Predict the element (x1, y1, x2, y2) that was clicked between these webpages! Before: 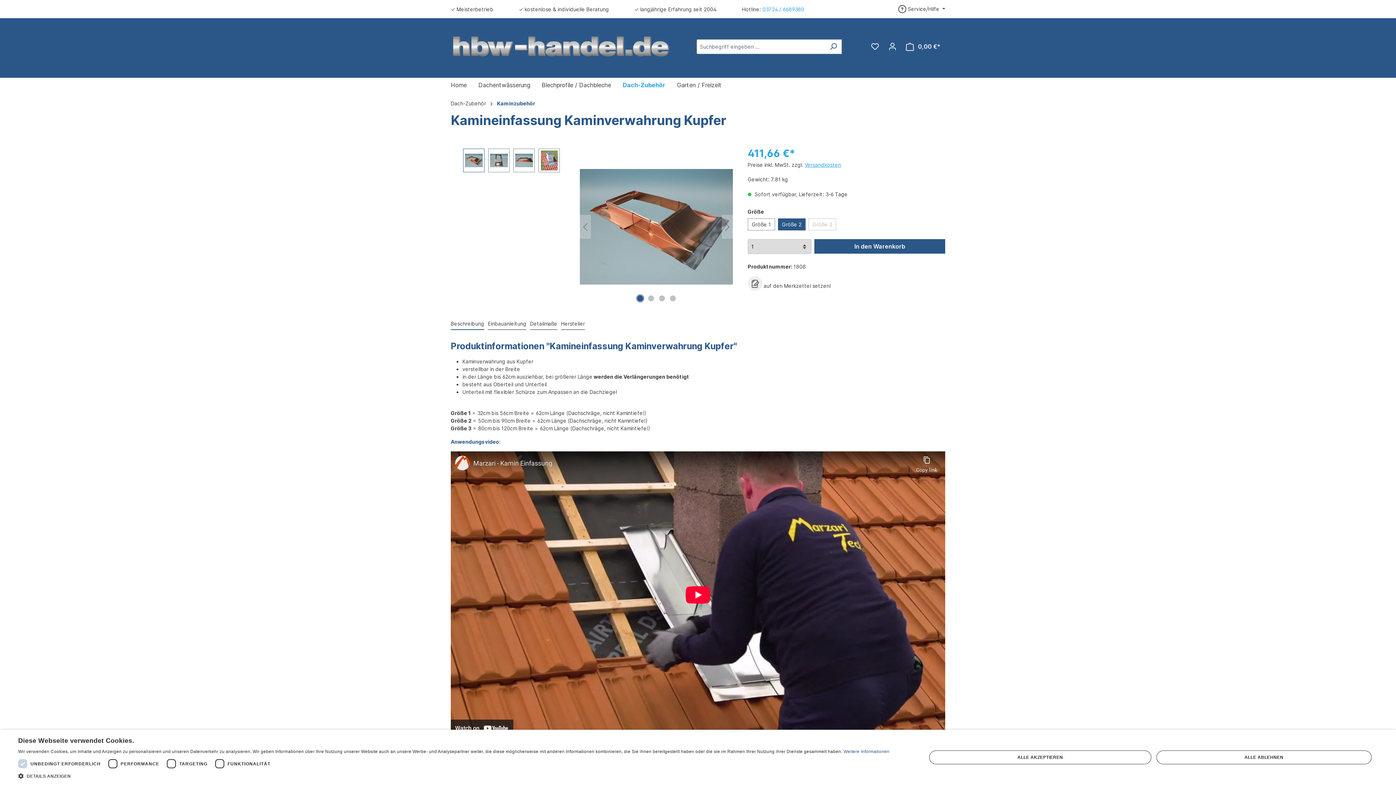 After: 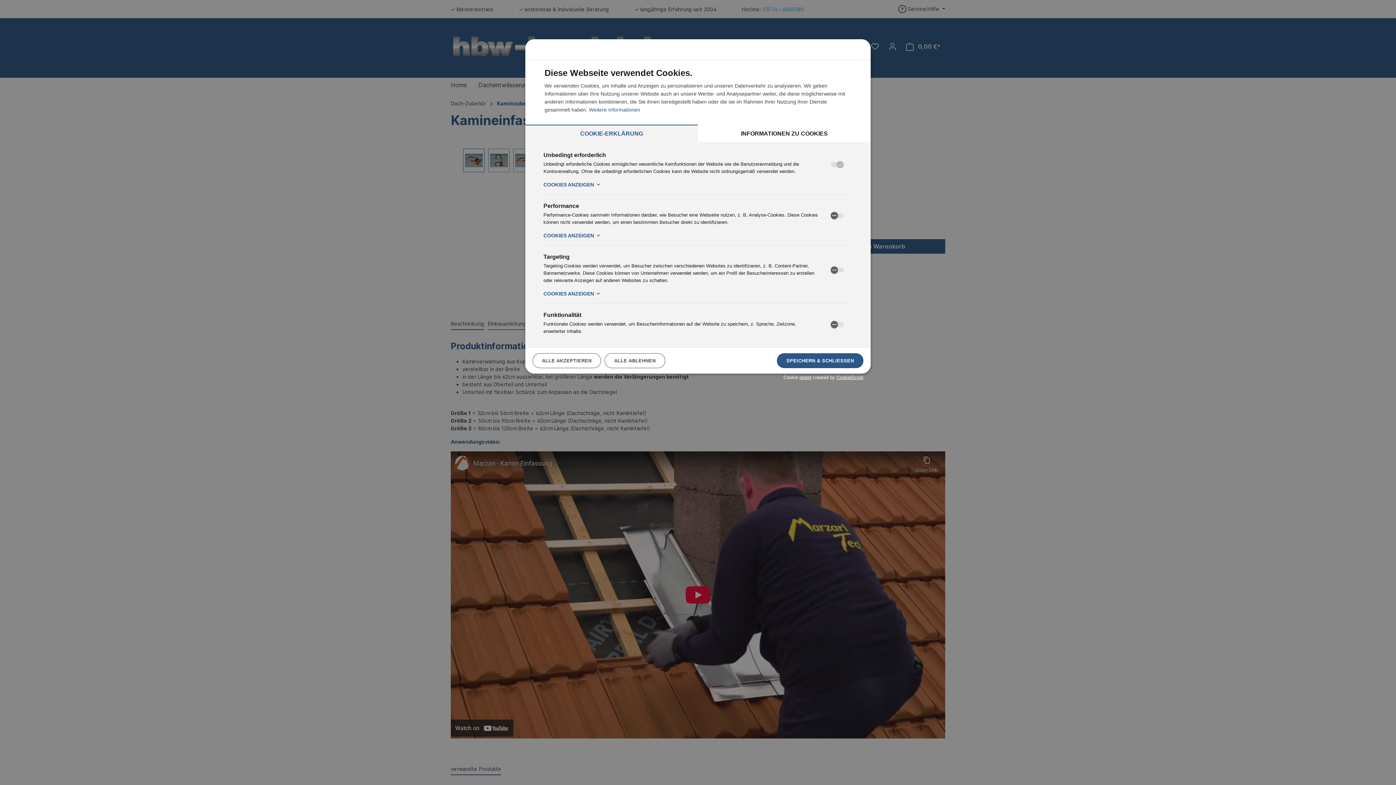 Action: label:  DETAILS ANZEIGEN bbox: (18, 772, 889, 780)